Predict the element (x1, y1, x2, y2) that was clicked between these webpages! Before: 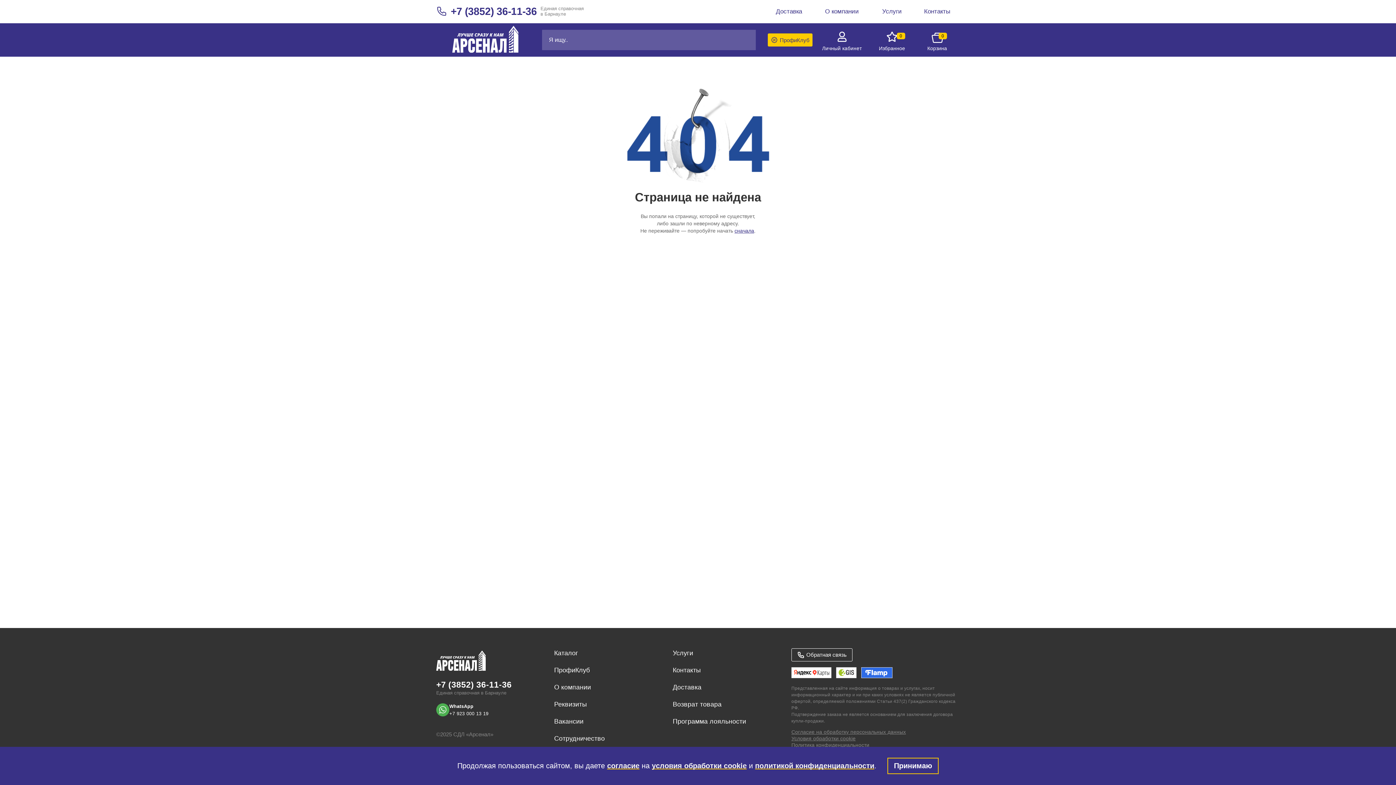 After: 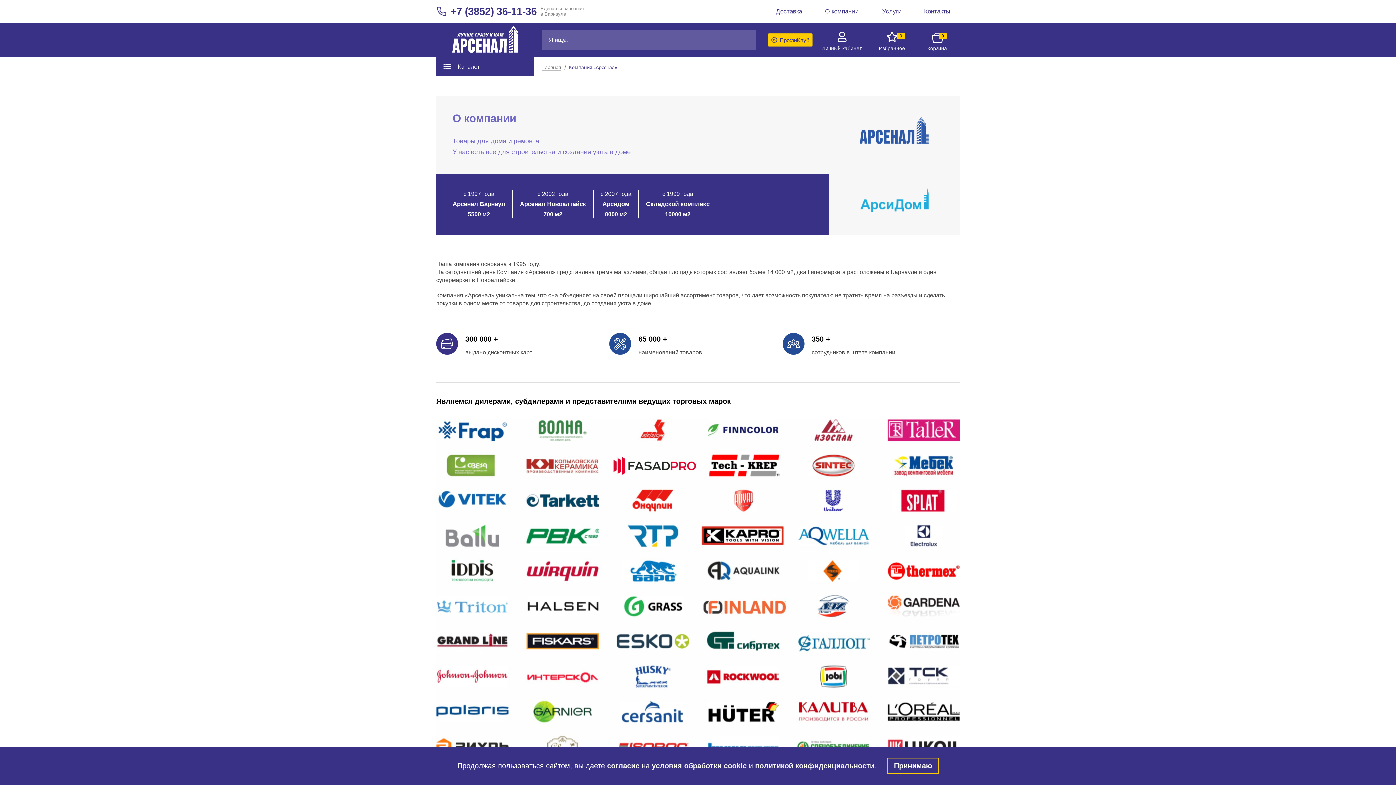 Action: bbox: (554, 682, 631, 692) label: О компании